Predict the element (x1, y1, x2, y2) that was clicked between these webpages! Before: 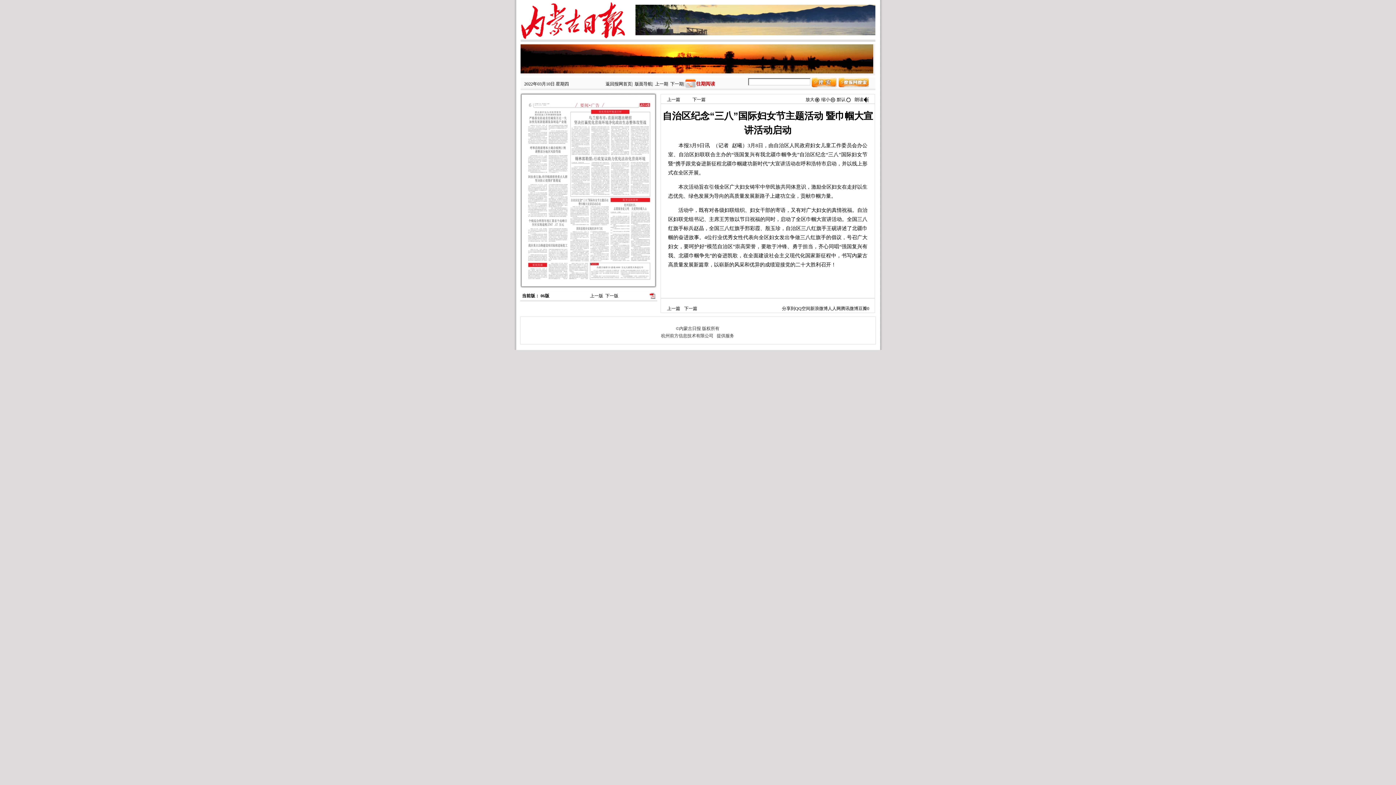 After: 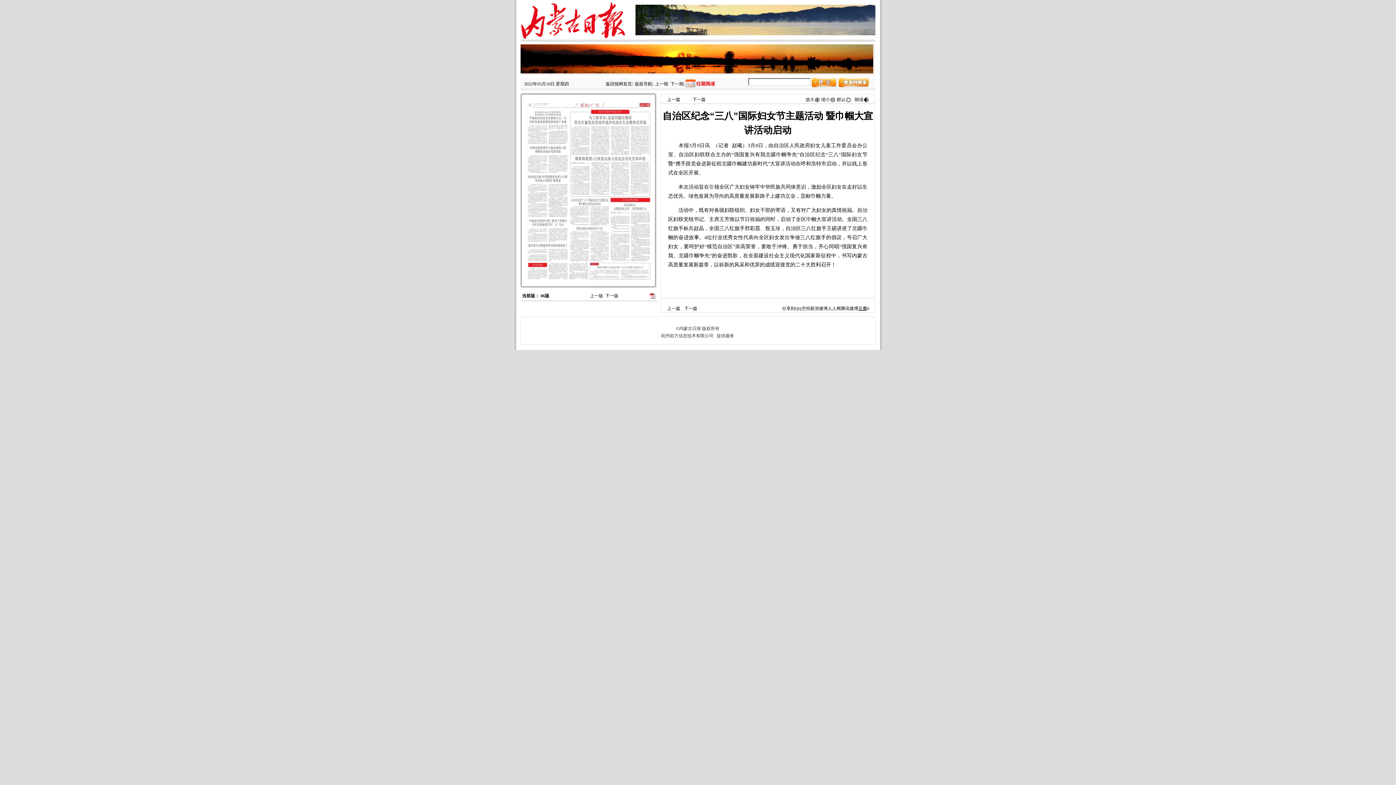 Action: label: 豆瓣 bbox: (858, 306, 867, 311)